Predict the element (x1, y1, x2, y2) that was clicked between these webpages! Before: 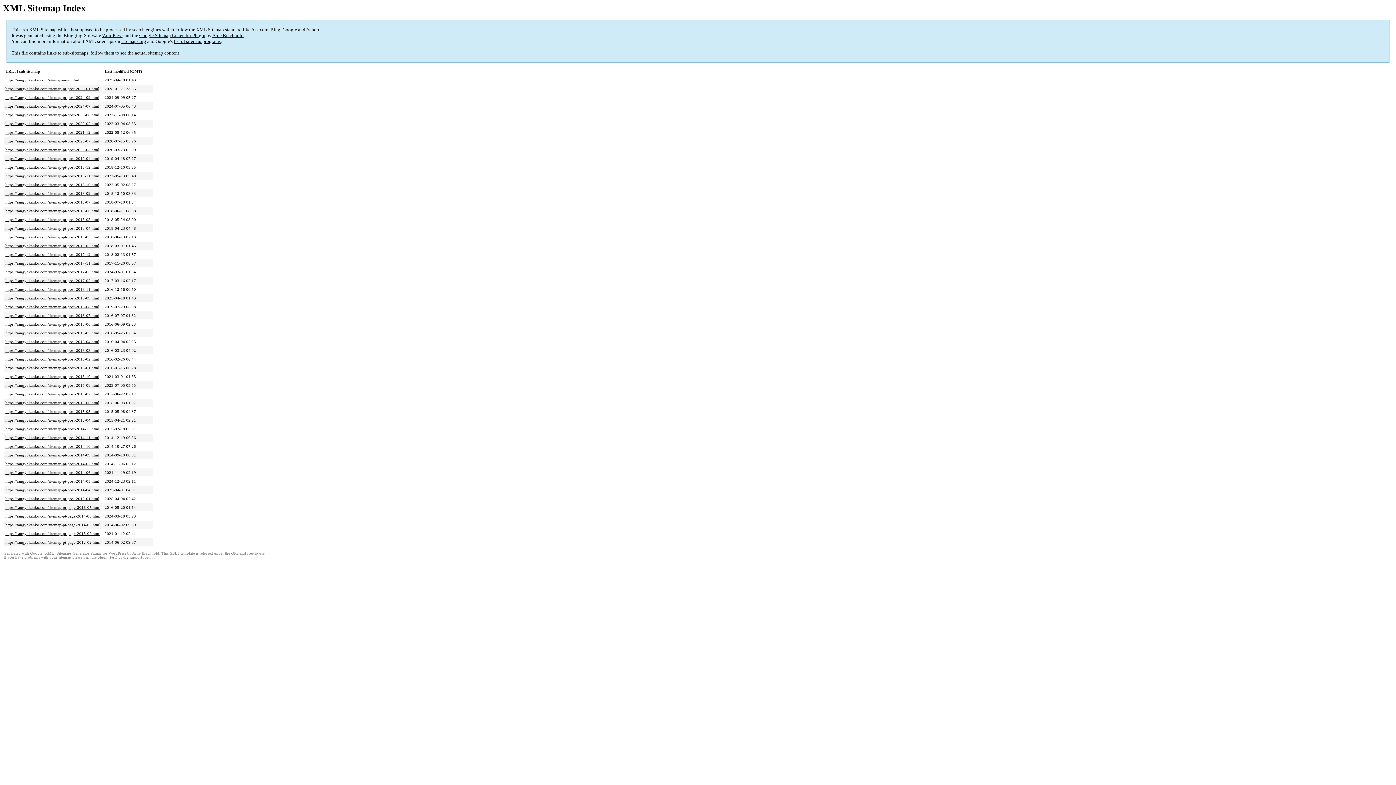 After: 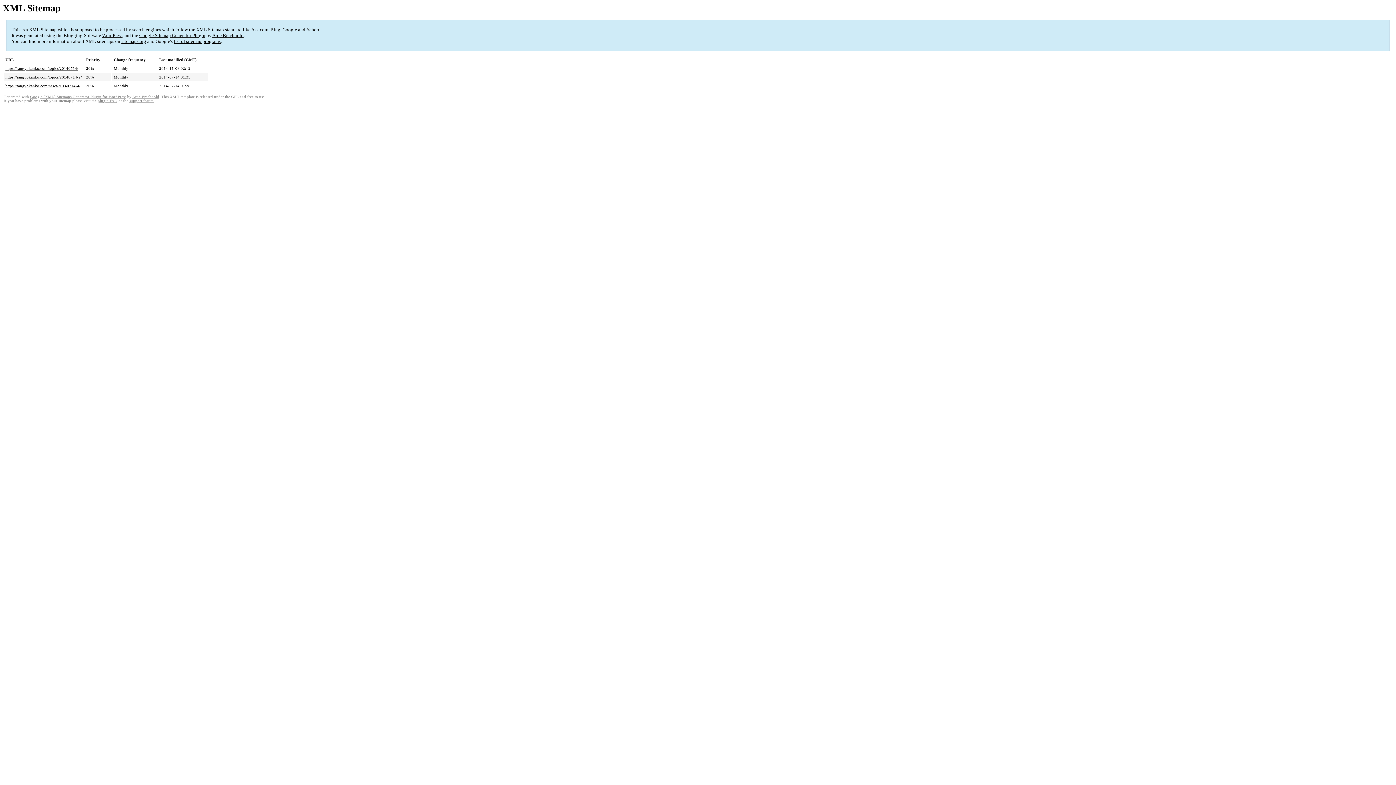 Action: bbox: (5, 461, 99, 466) label: https://sangyokanko.com/sitemap-pt-post-2014-07.html